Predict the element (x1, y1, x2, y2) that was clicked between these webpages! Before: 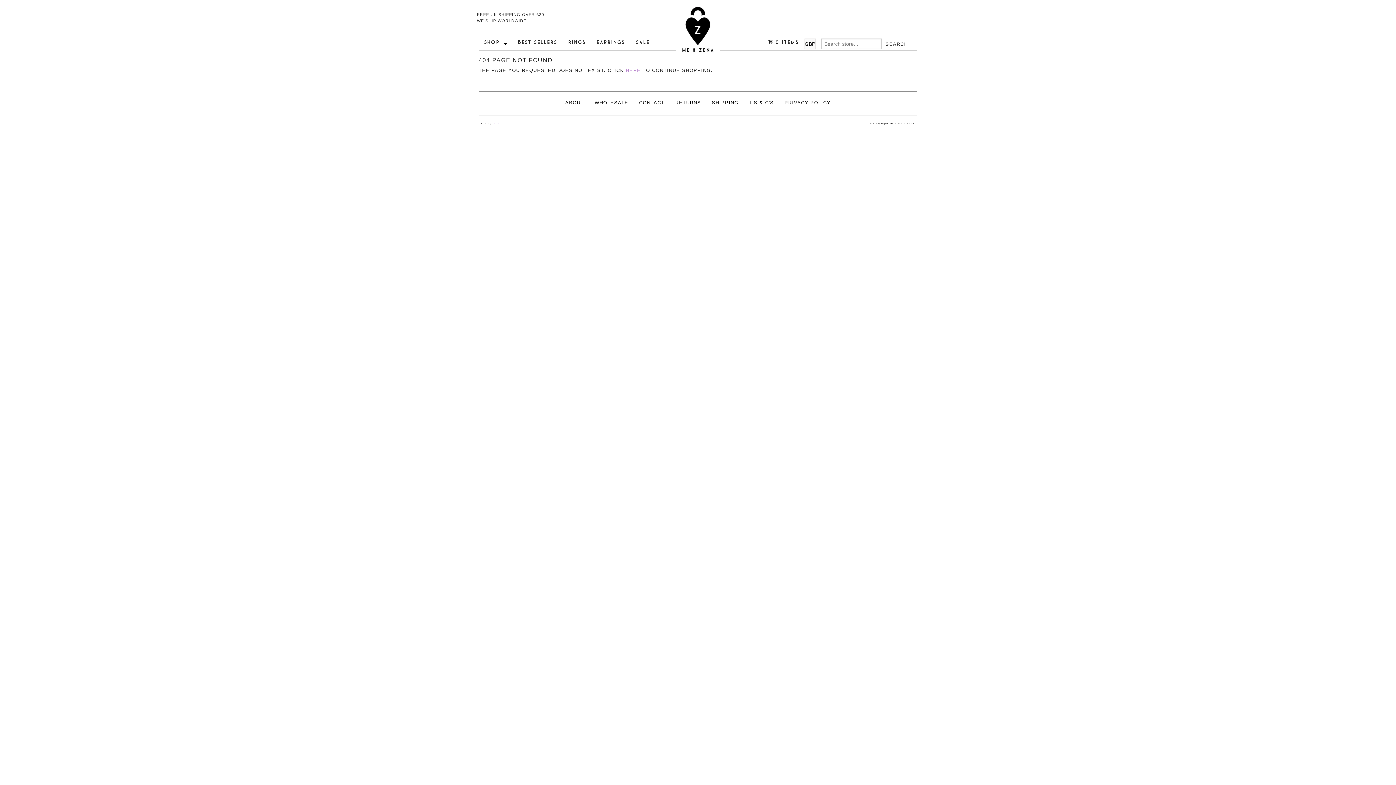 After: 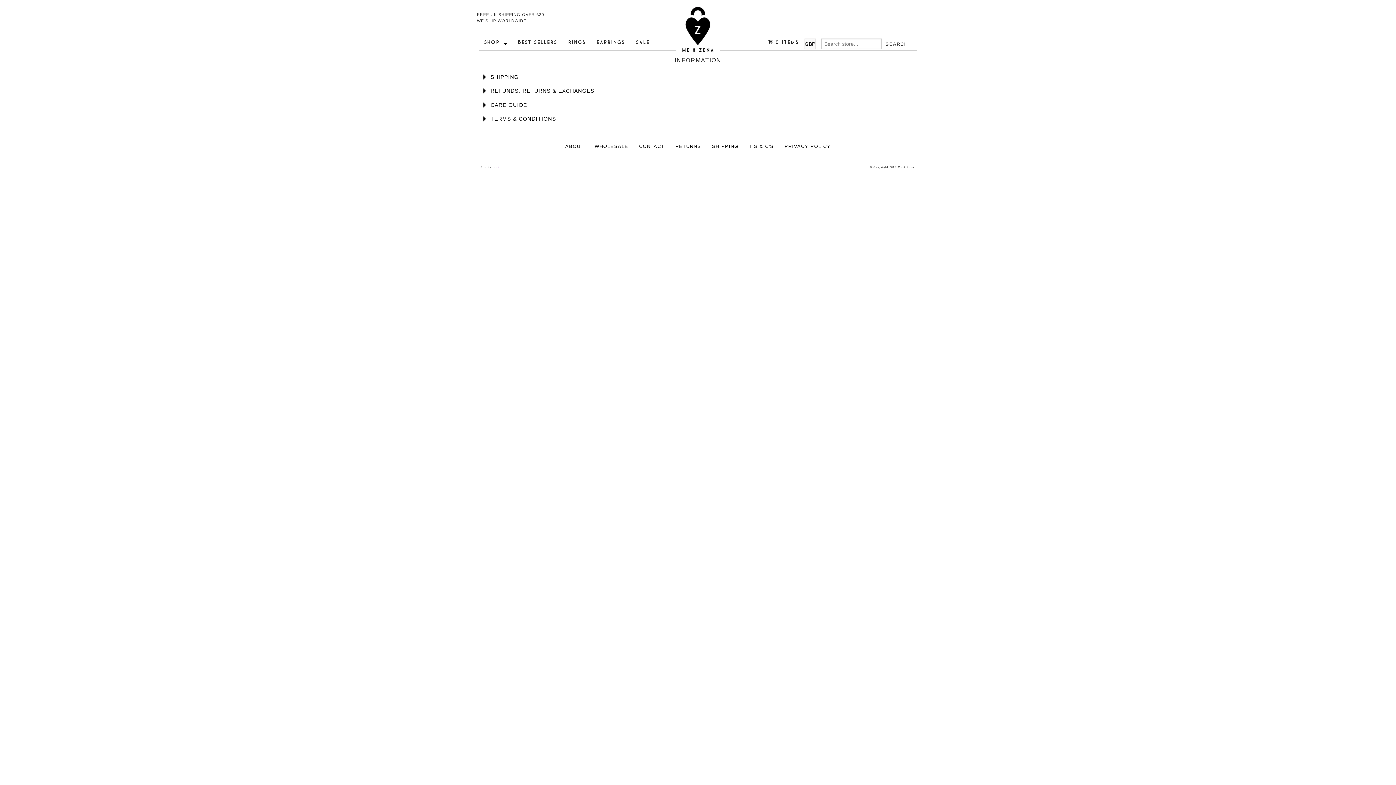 Action: label: RETURNS bbox: (675, 100, 701, 105)